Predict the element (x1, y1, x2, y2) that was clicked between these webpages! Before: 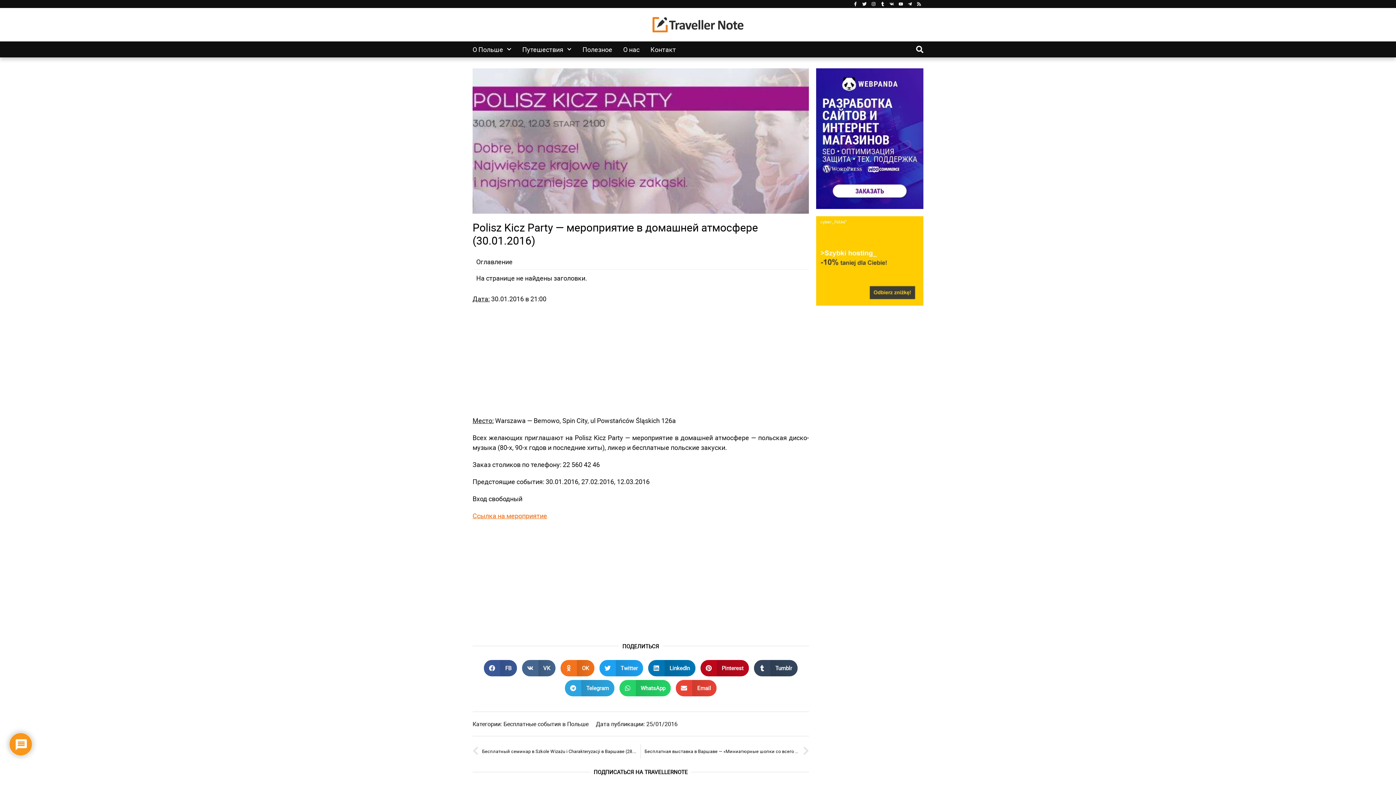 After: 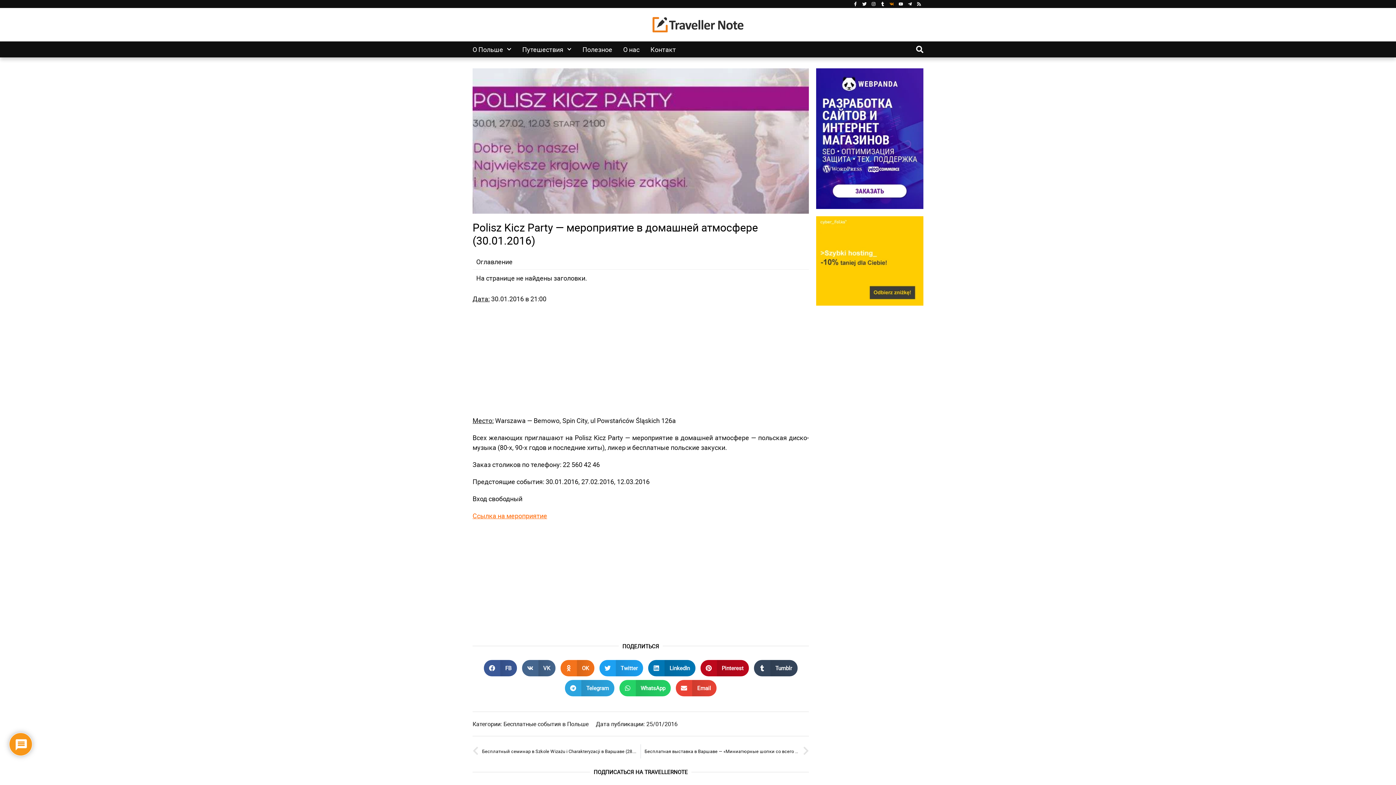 Action: bbox: (889, 1, 896, 6)